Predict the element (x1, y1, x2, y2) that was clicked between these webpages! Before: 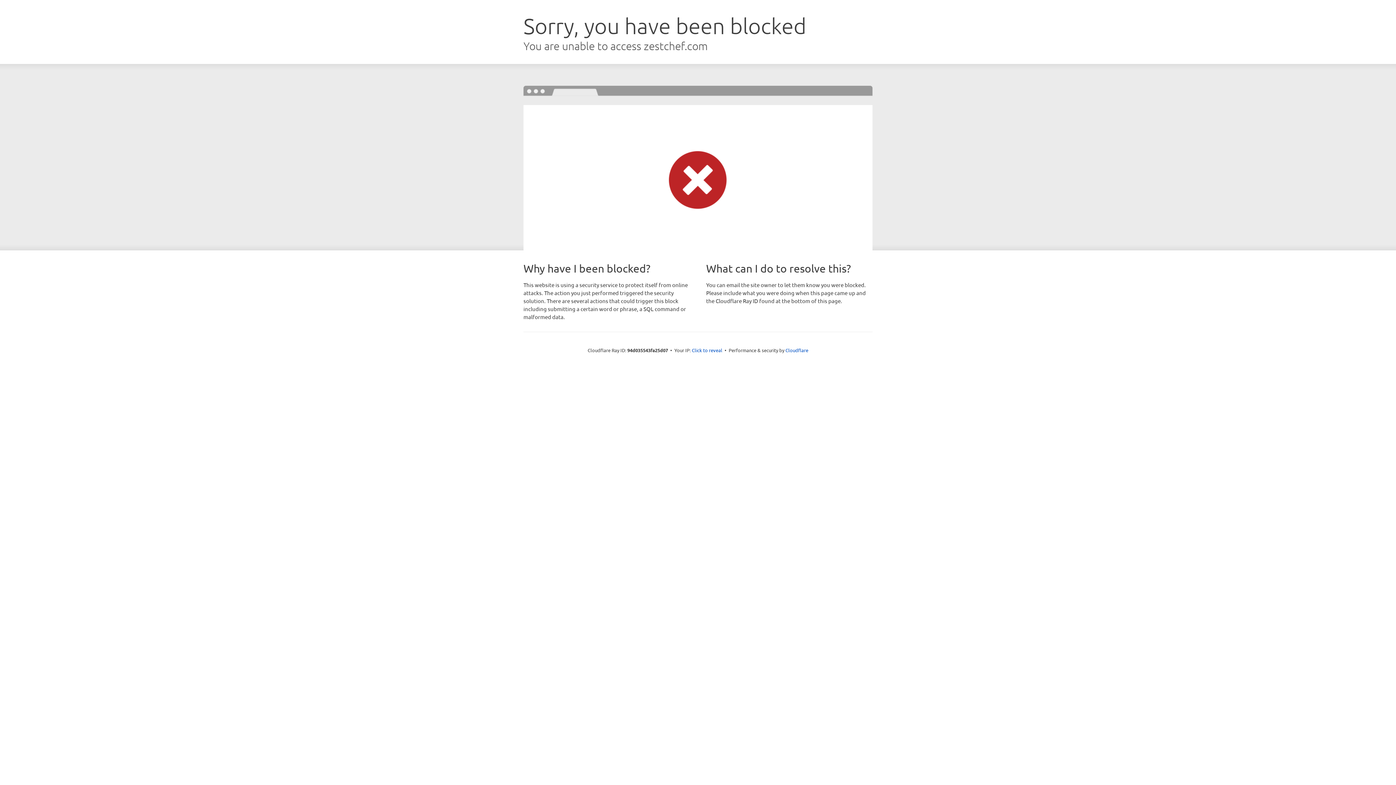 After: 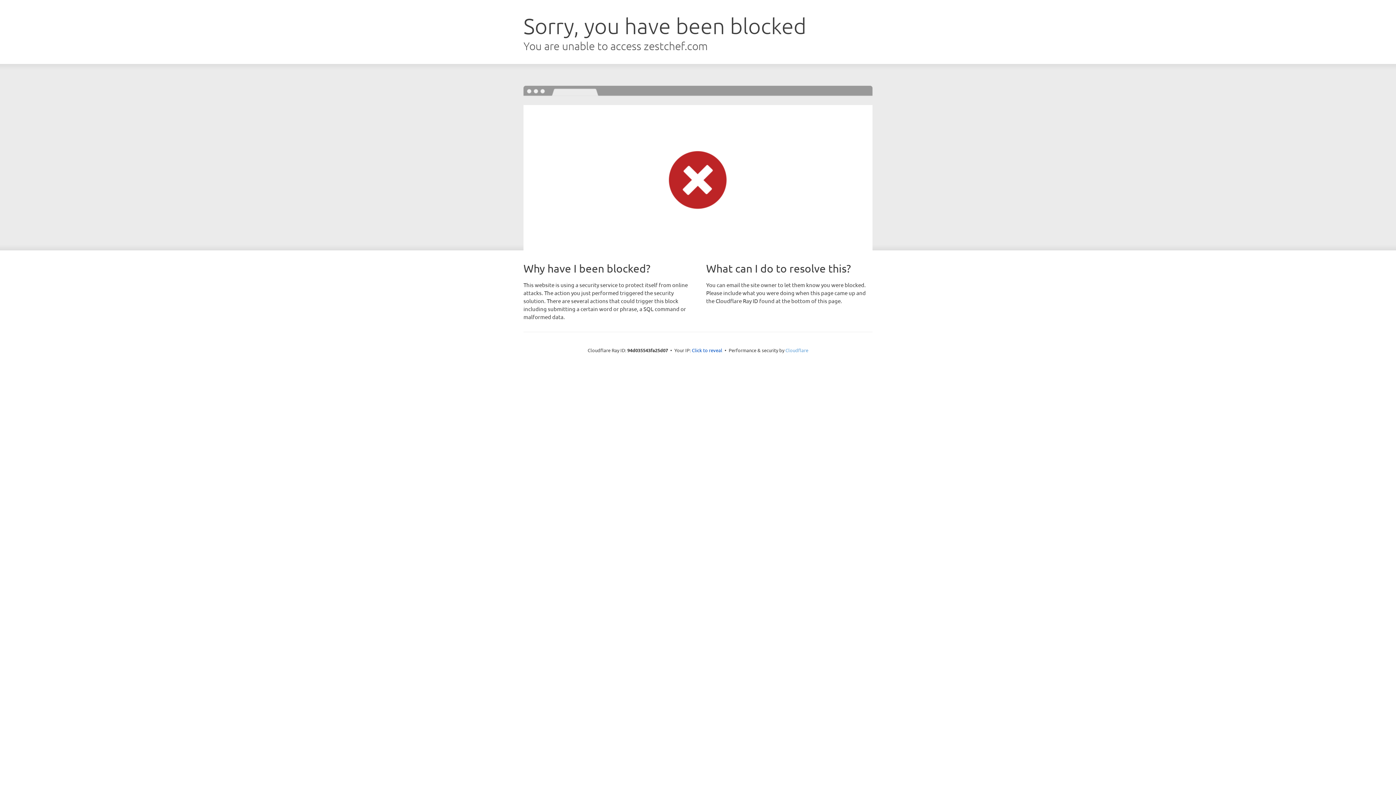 Action: label: Cloudflare bbox: (785, 347, 808, 353)